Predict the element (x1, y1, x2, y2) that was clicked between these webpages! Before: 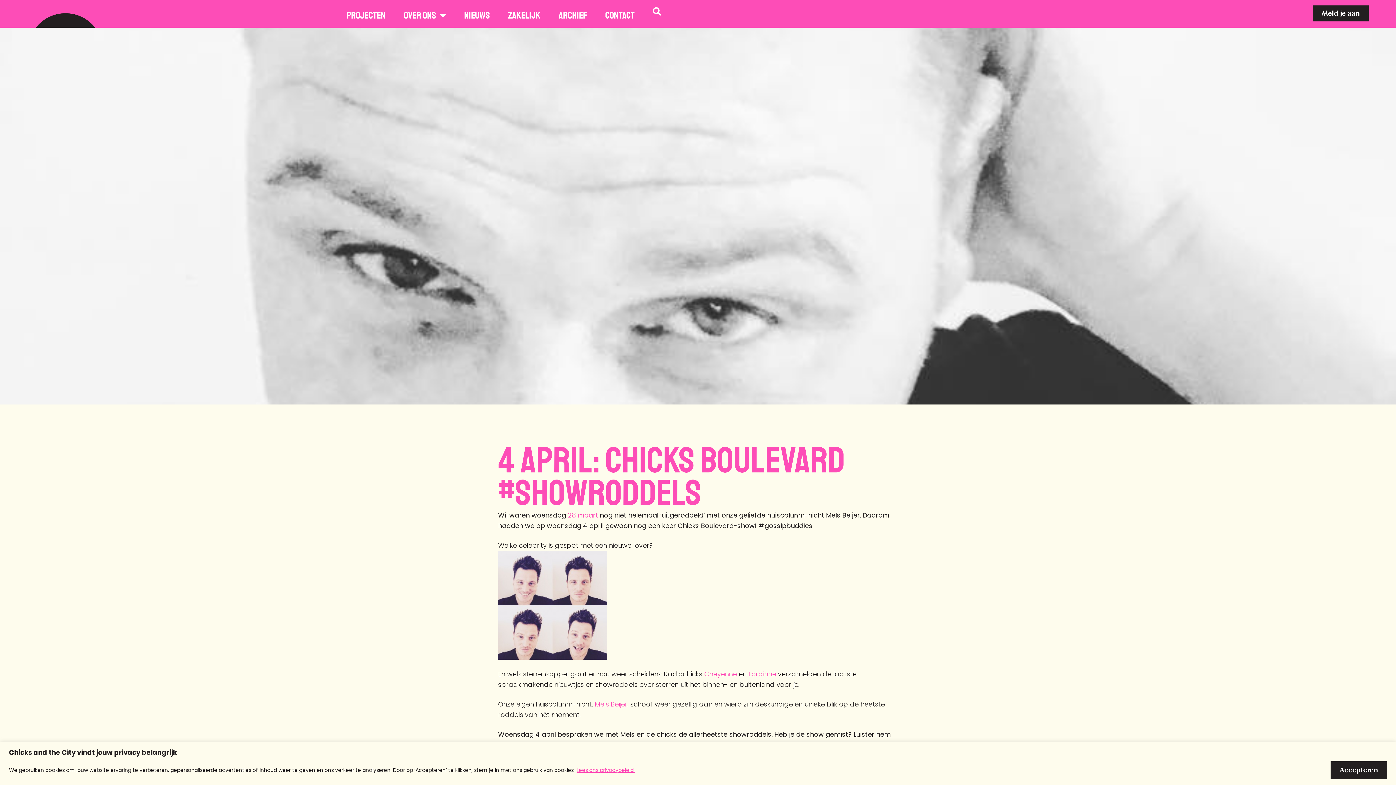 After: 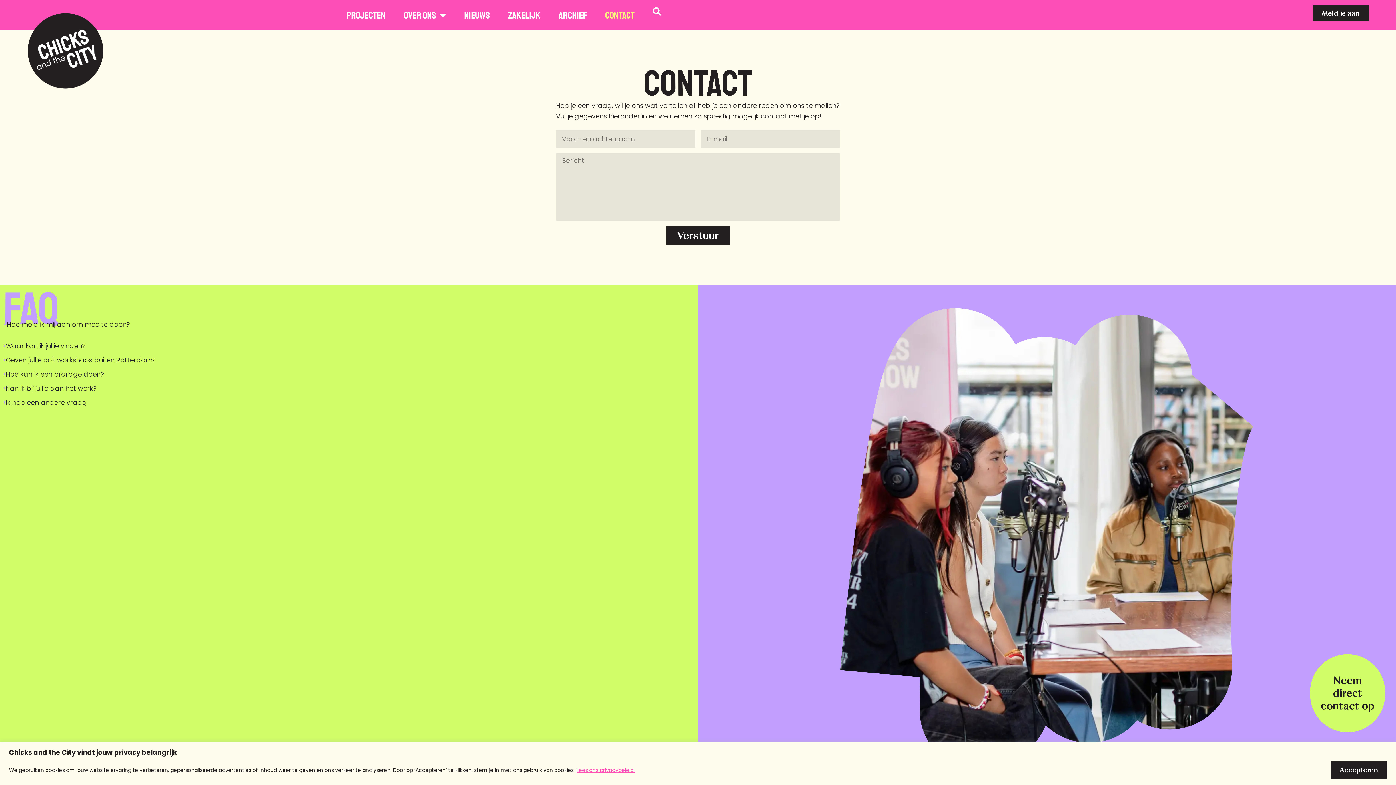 Action: label: Meld je aan bbox: (1313, 5, 1369, 21)